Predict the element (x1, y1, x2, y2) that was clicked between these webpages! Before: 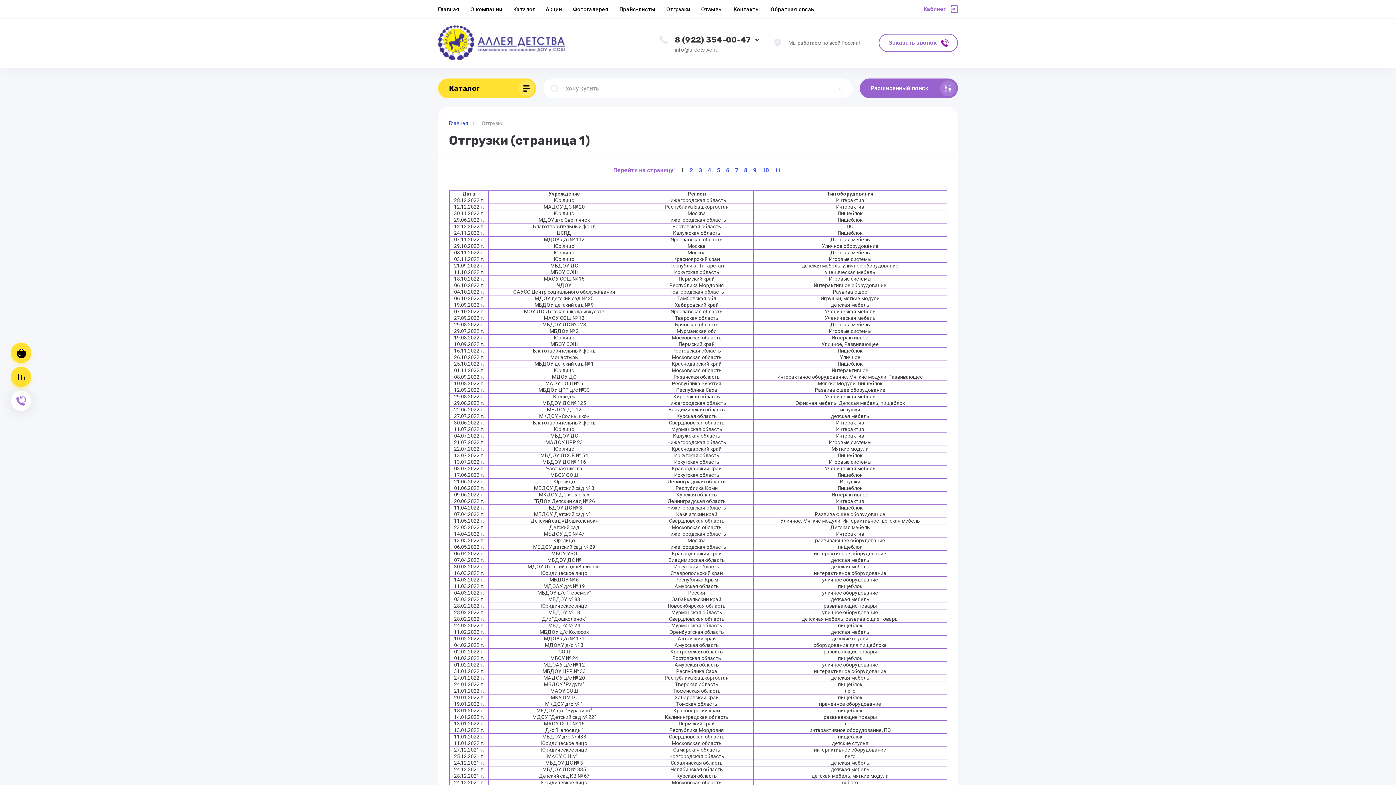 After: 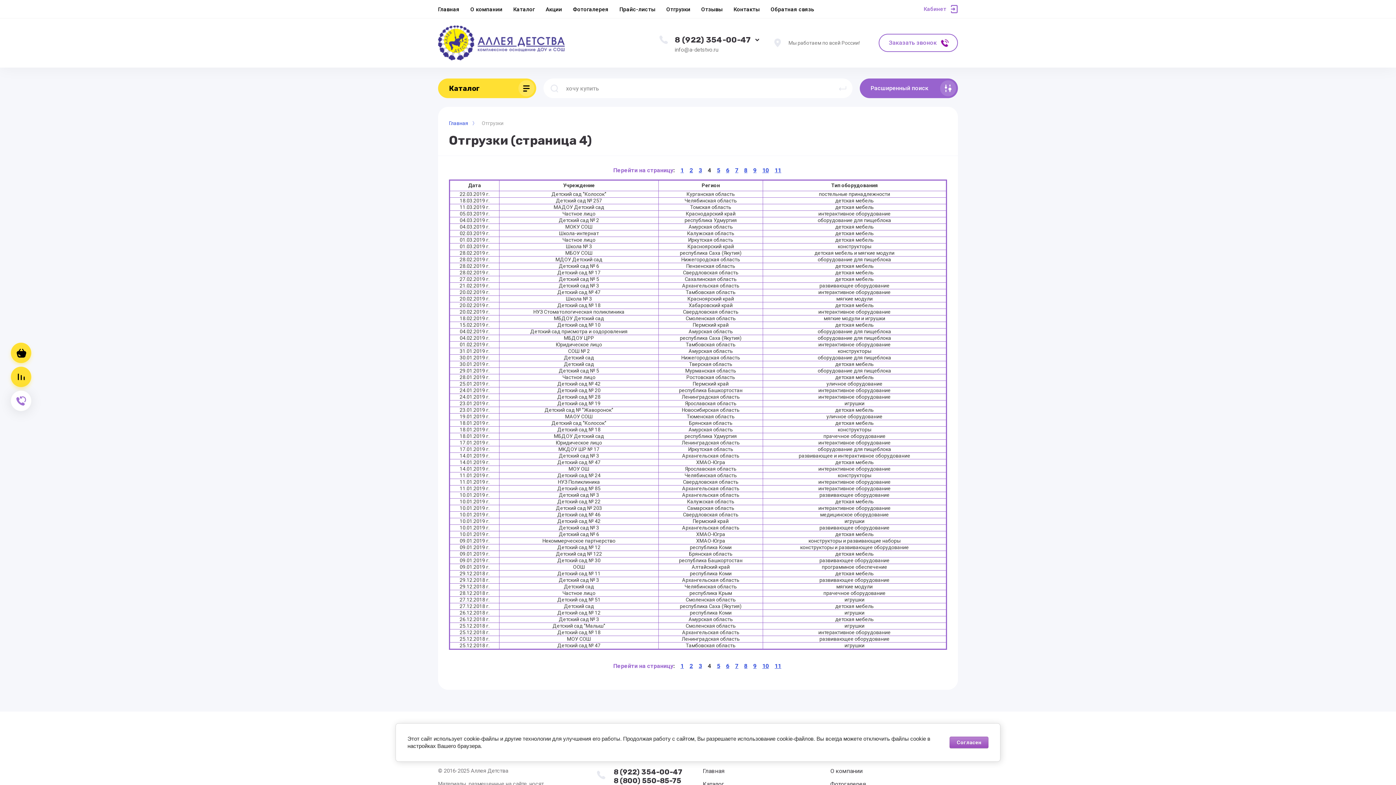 Action: bbox: (708, 166, 711, 173) label: 4